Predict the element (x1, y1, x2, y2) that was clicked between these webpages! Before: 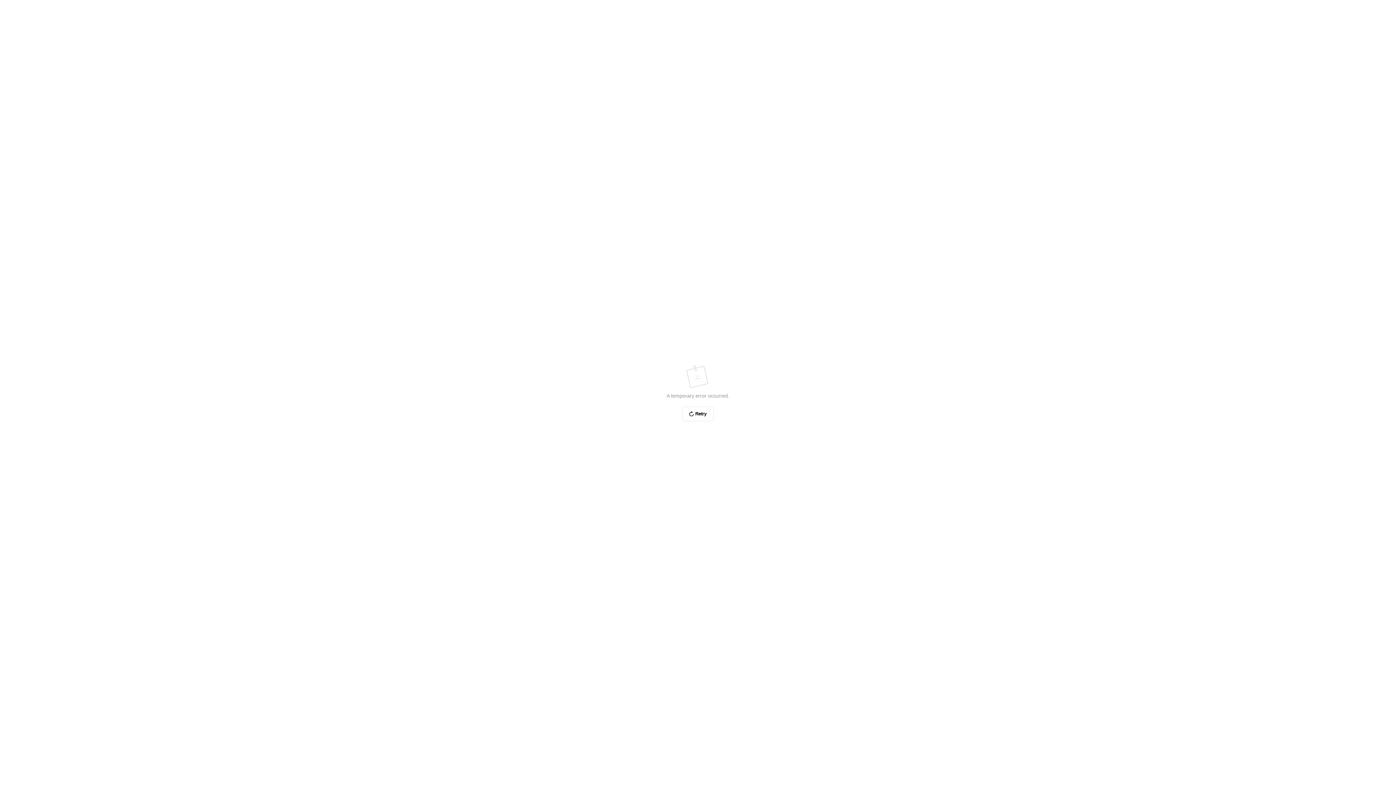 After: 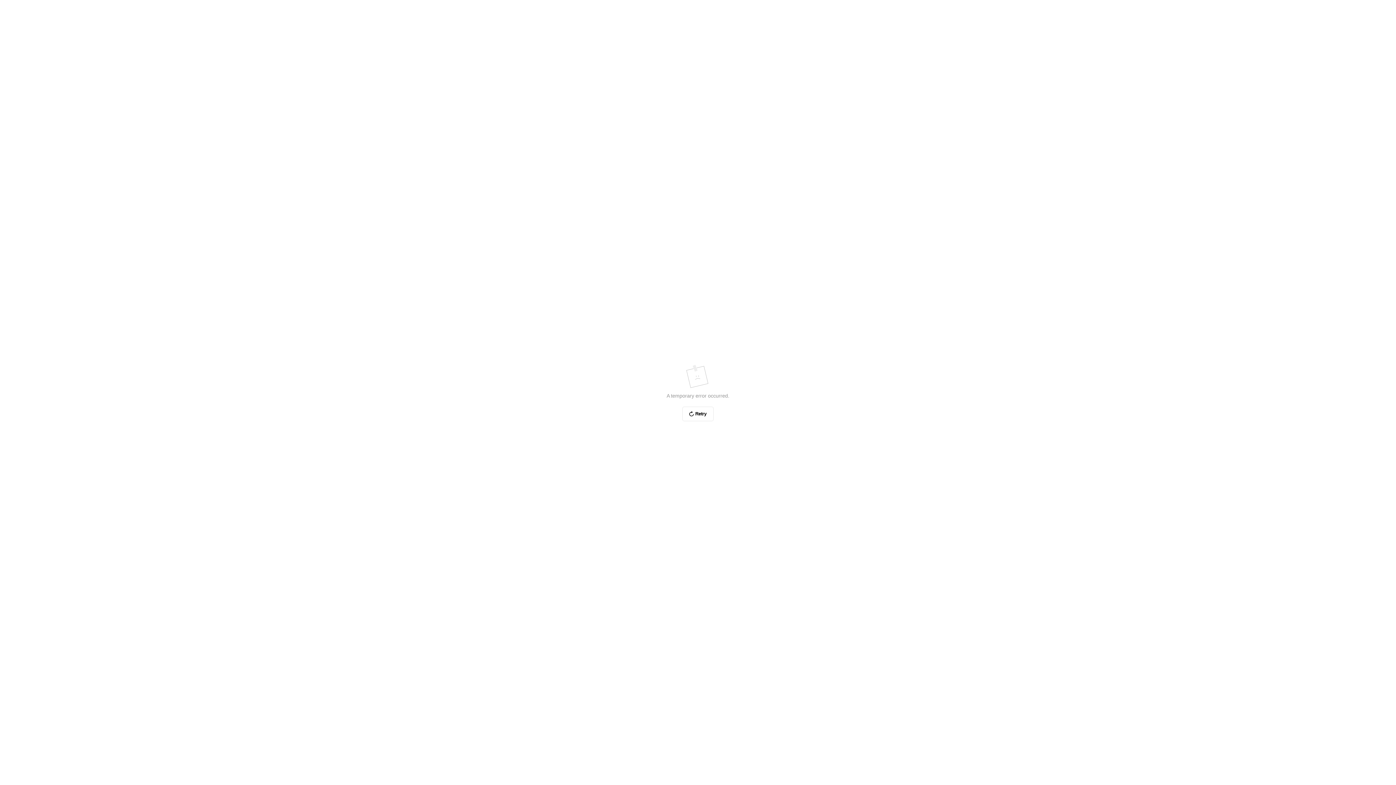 Action: bbox: (682, 406, 713, 421) label: Retry